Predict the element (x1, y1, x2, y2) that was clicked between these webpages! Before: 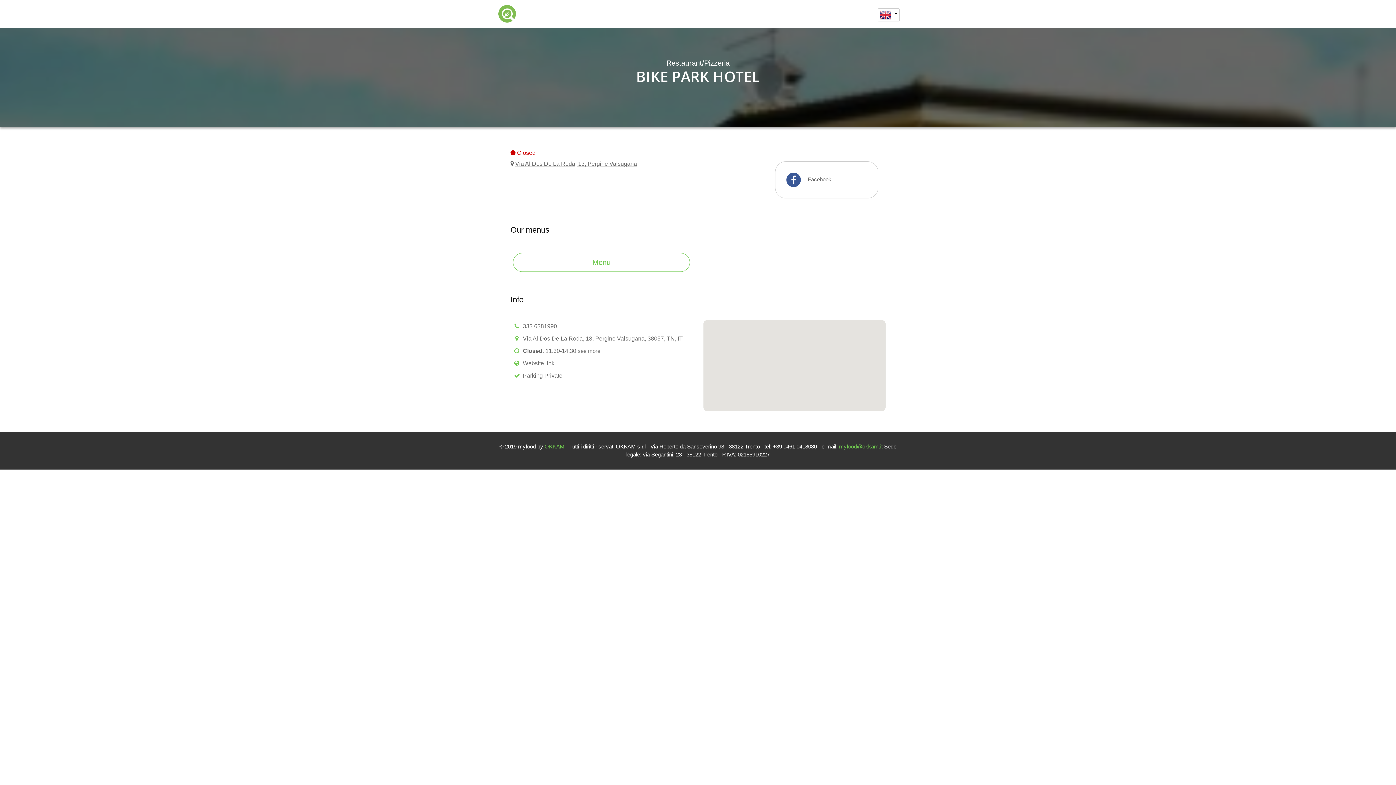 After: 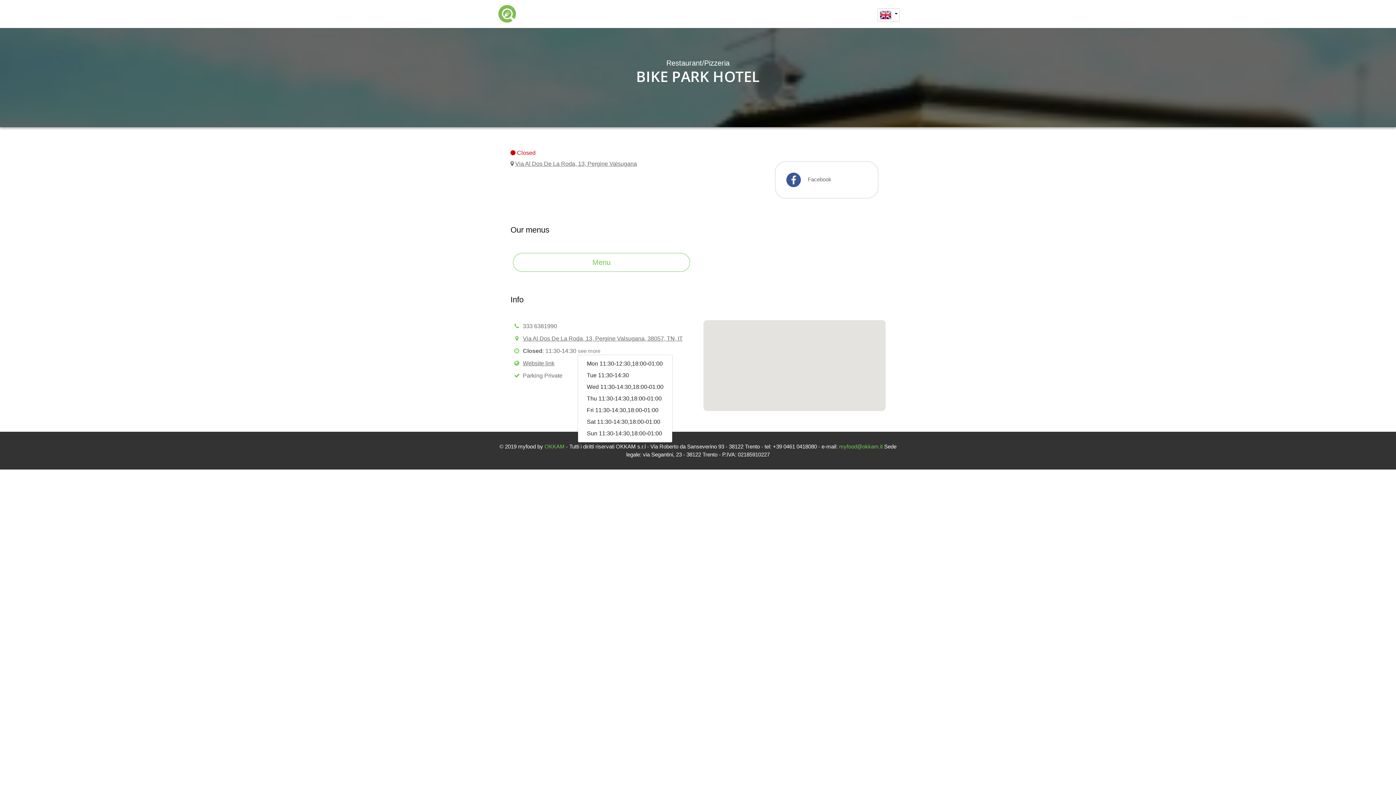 Action: label: see more bbox: (577, 348, 600, 354)